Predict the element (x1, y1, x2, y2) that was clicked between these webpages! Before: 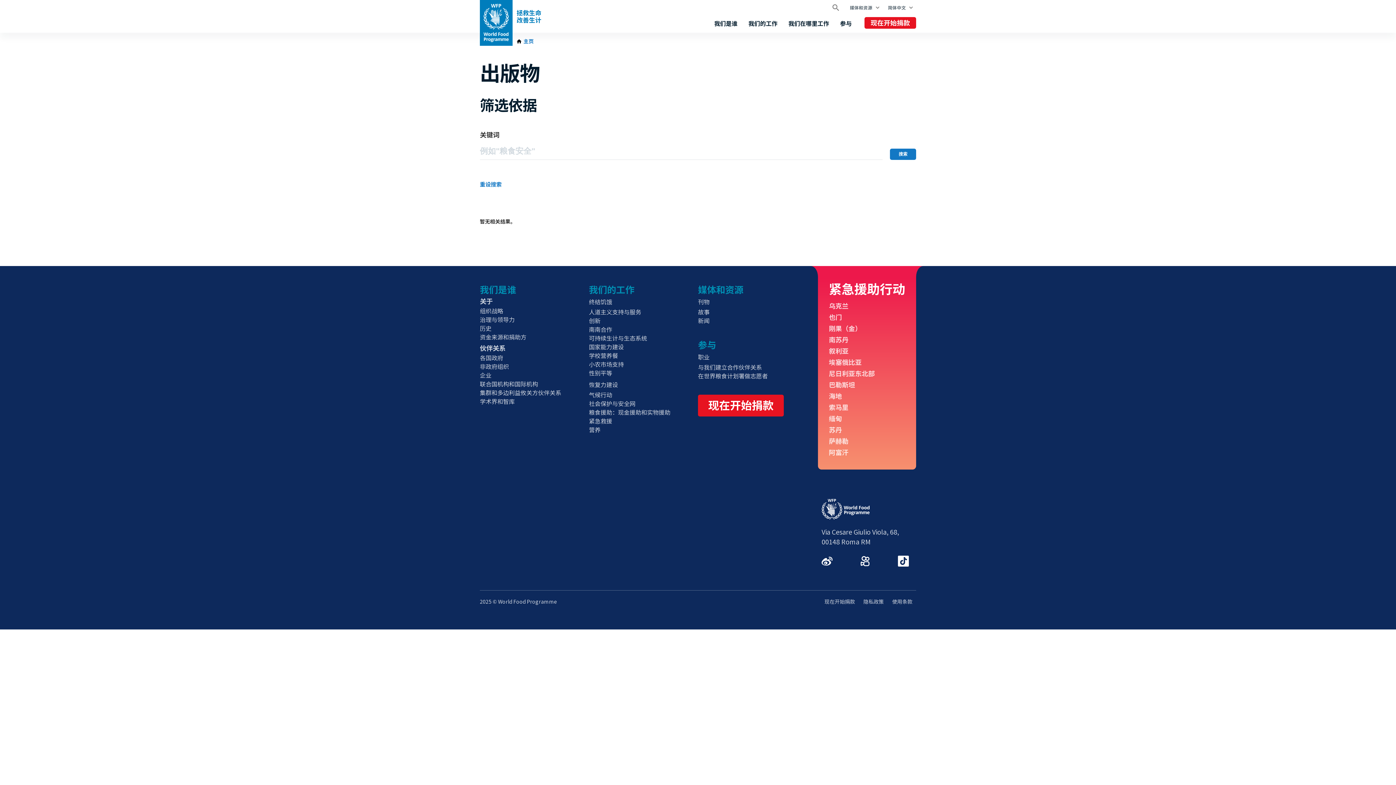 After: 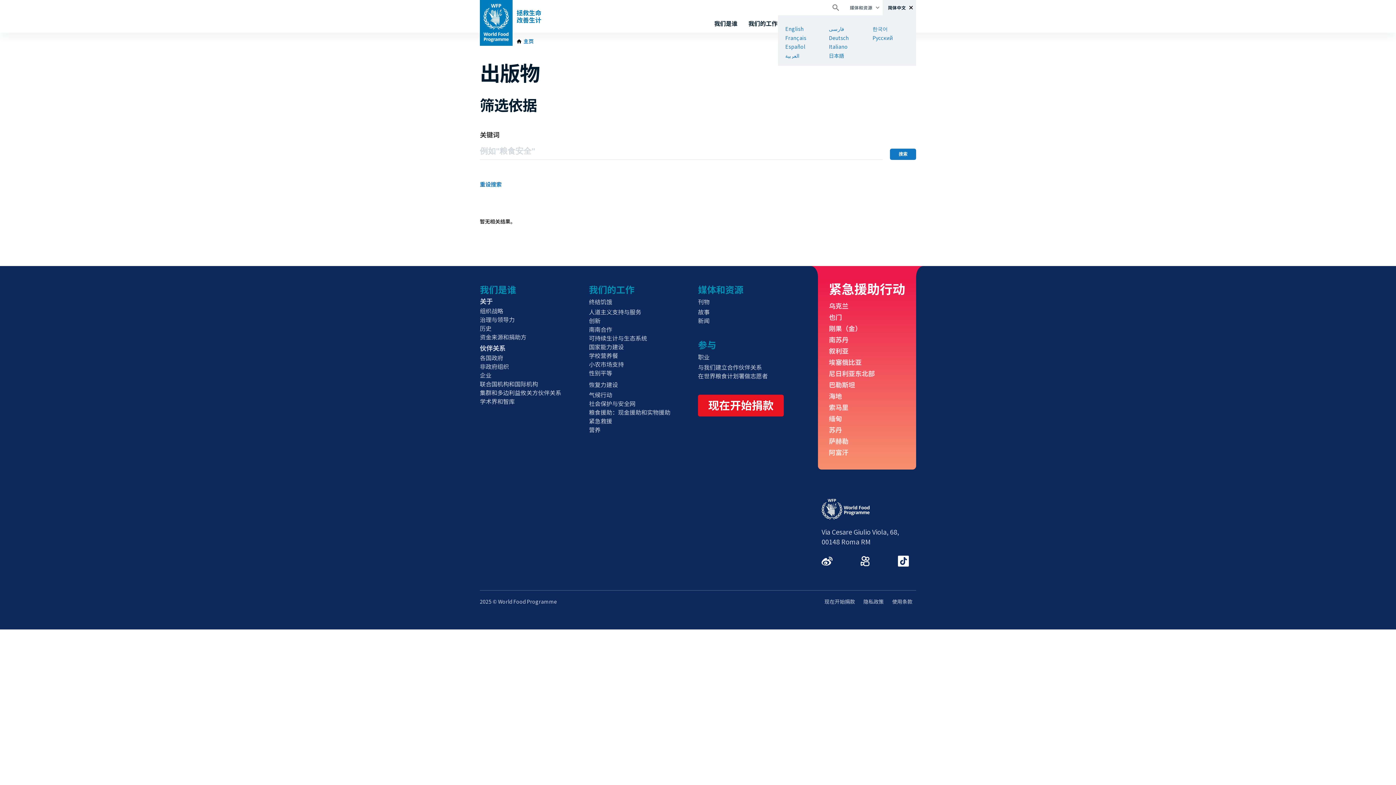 Action: bbox: (882, 0, 916, 15) label: 简体中文